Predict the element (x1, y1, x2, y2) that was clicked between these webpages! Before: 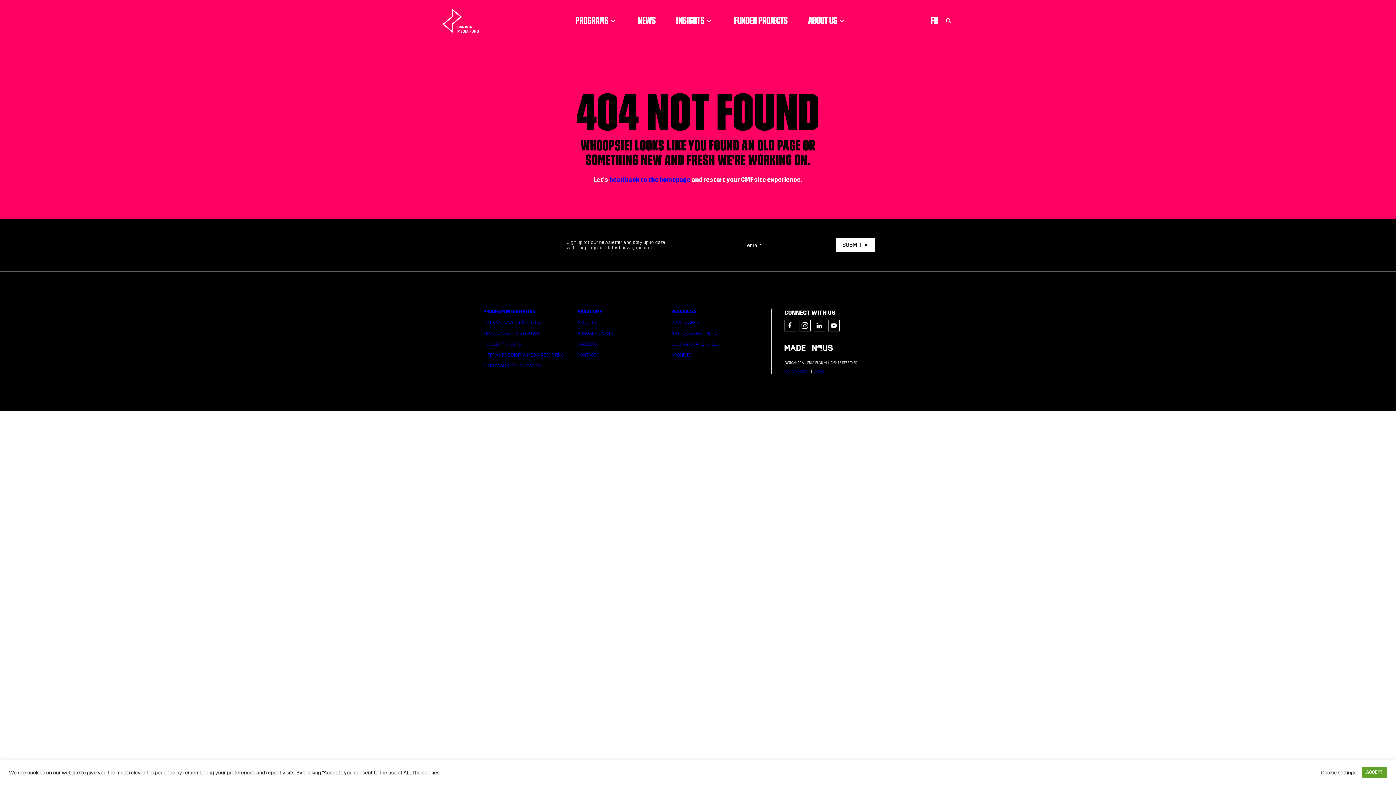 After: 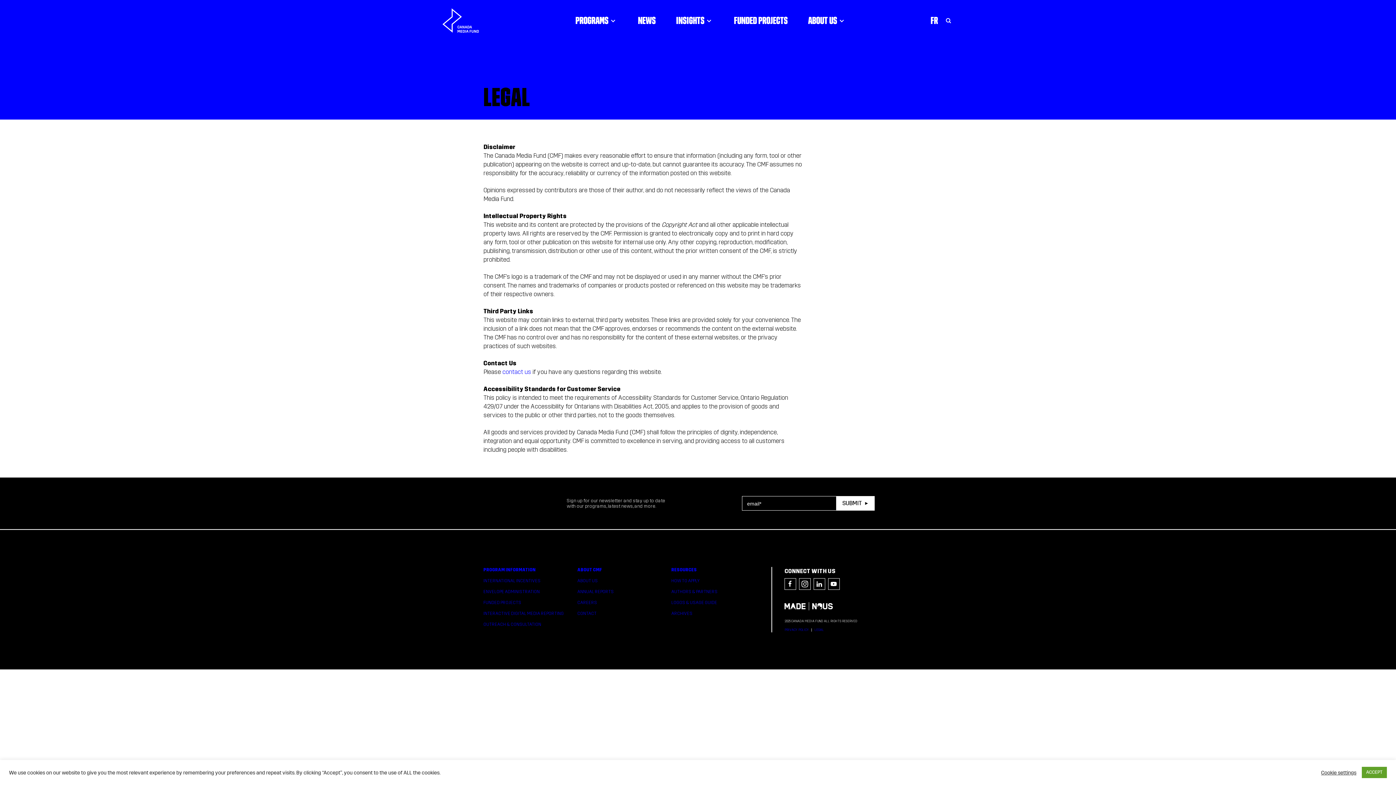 Action: bbox: (814, 369, 824, 373) label: LEGAL